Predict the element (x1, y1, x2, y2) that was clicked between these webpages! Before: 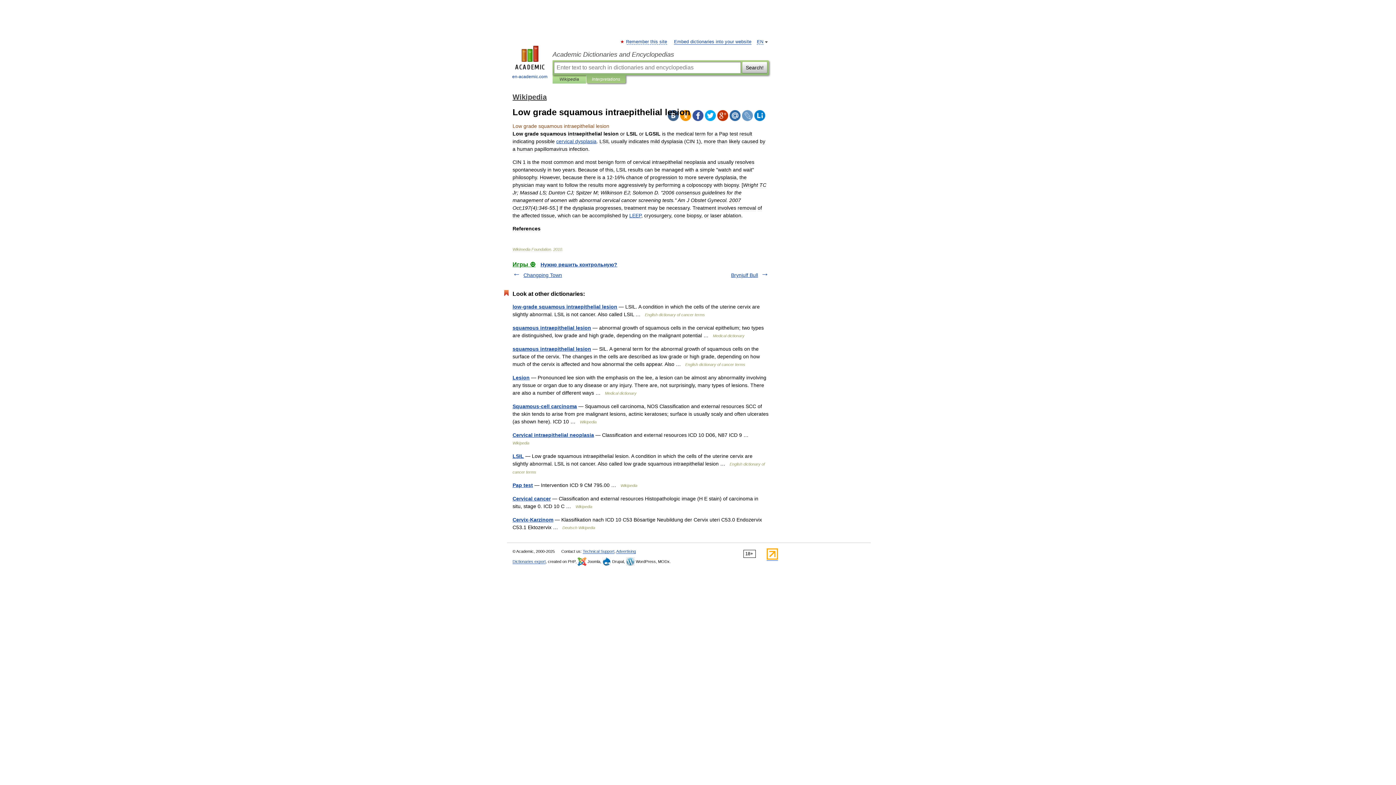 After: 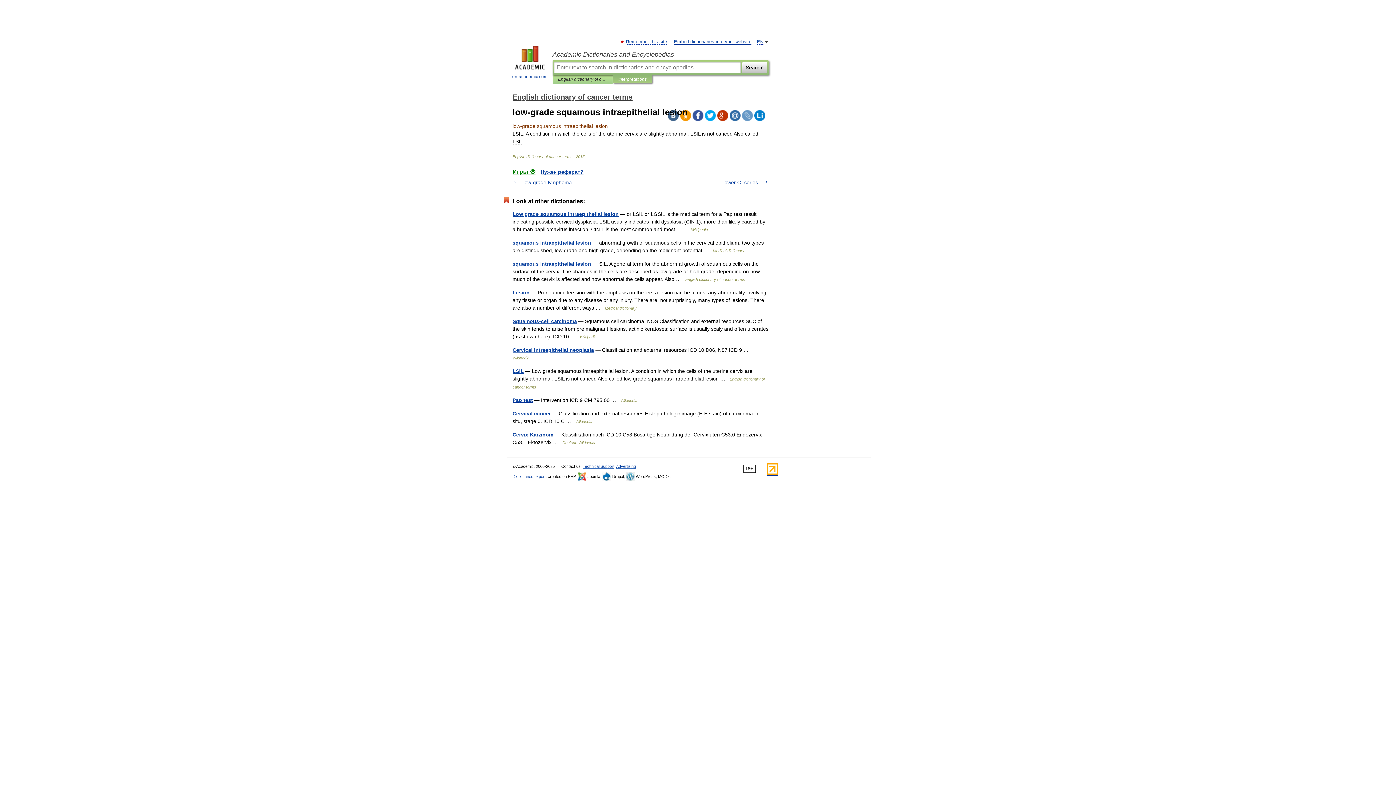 Action: bbox: (512, 304, 617, 309) label: low-grade squamous intraepithelial lesion